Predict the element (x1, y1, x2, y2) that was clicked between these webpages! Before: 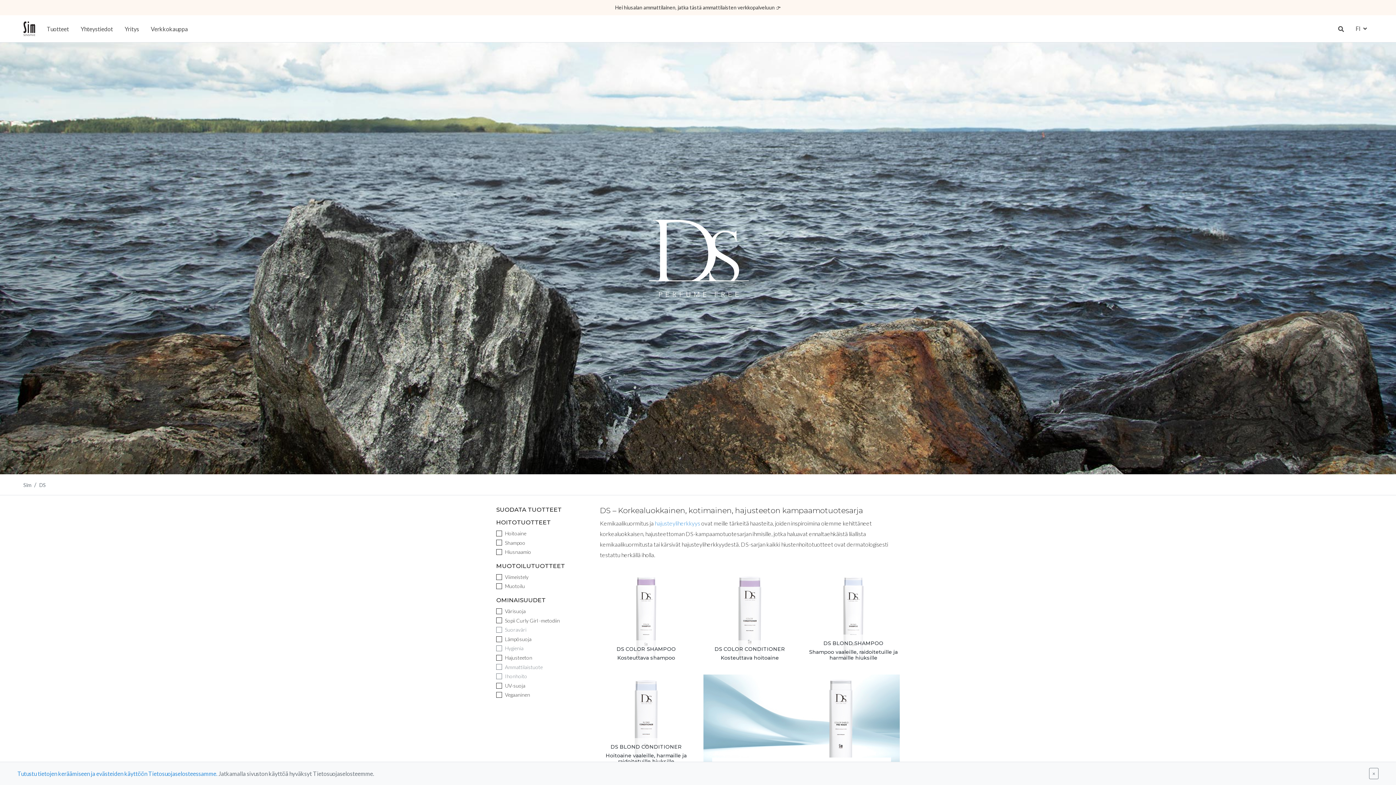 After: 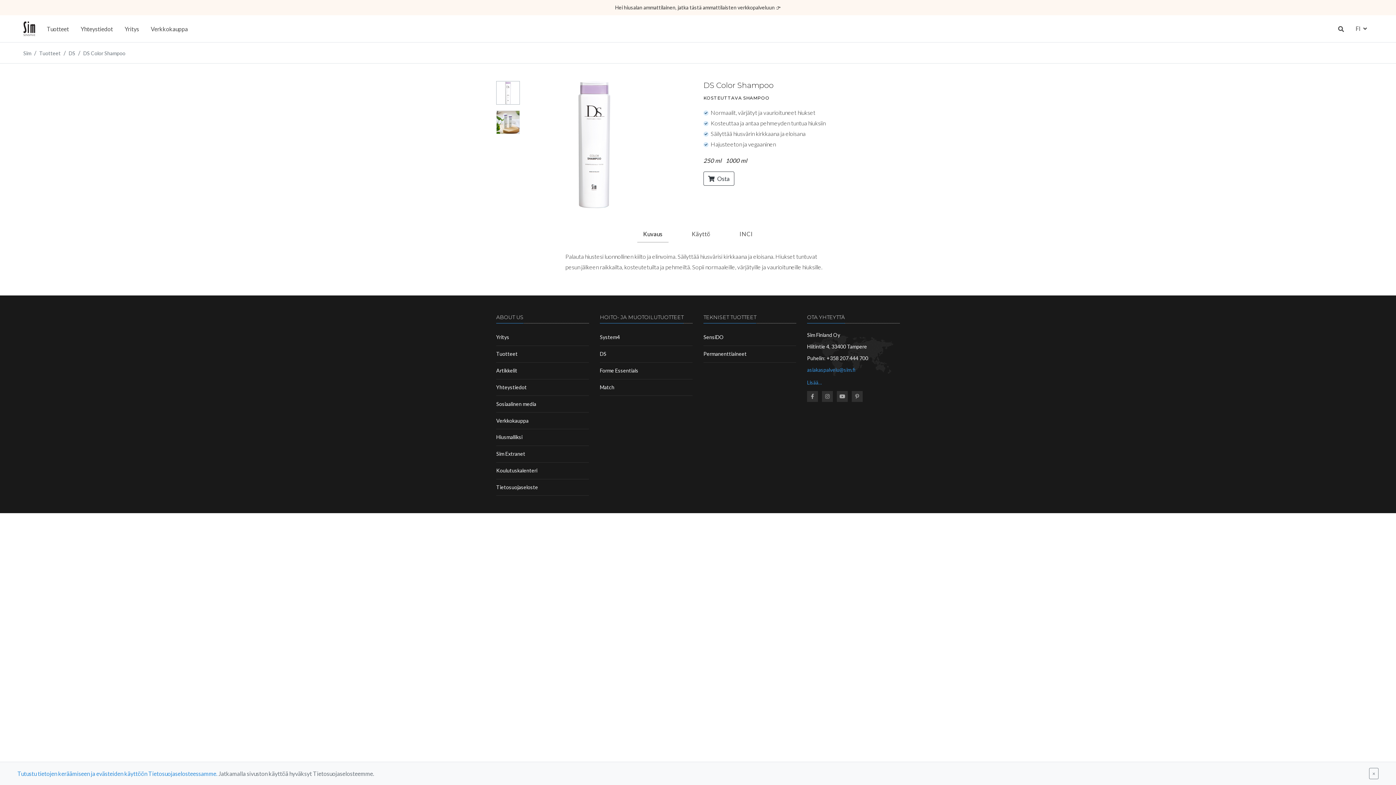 Action: bbox: (600, 571, 692, 663) label: DS COLOR SHAMPOO
Kosteuttava shampoo